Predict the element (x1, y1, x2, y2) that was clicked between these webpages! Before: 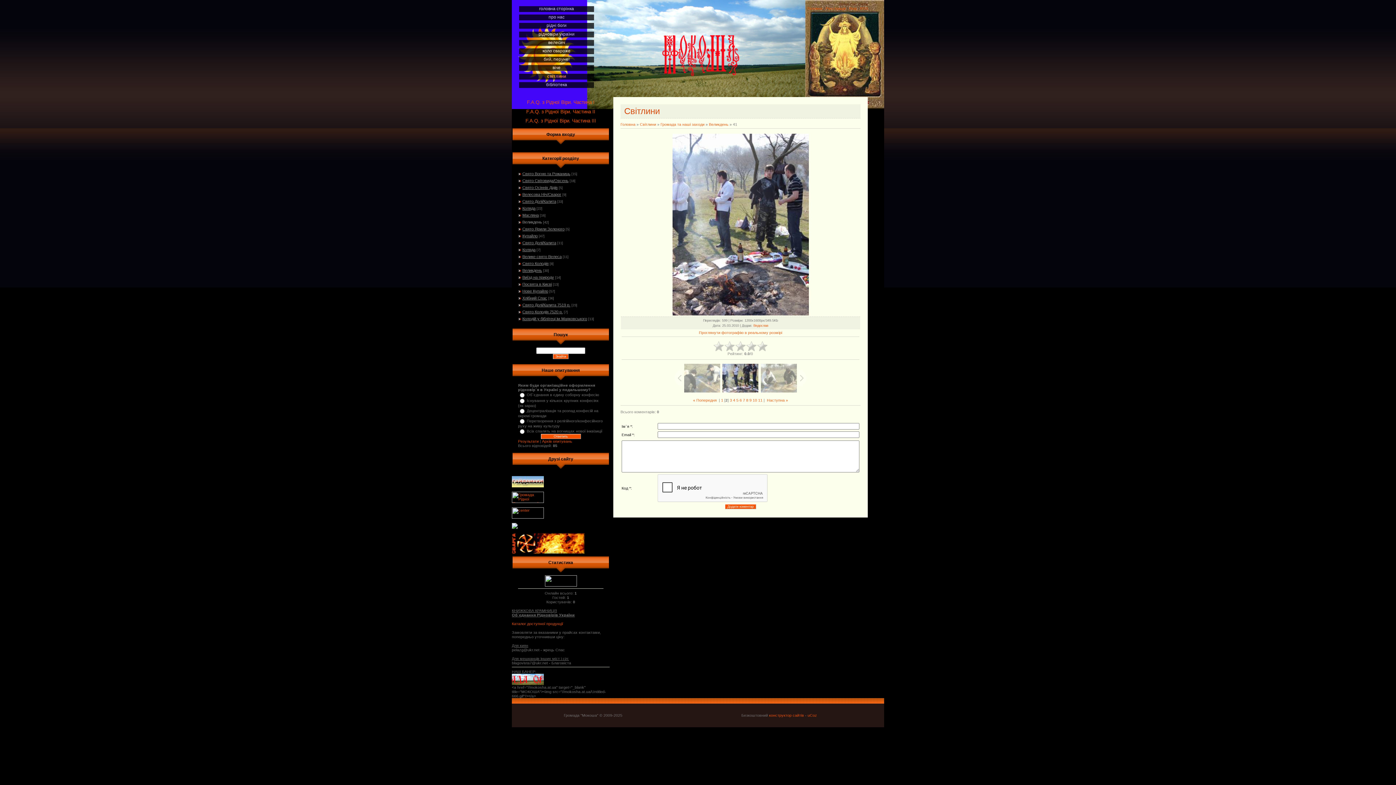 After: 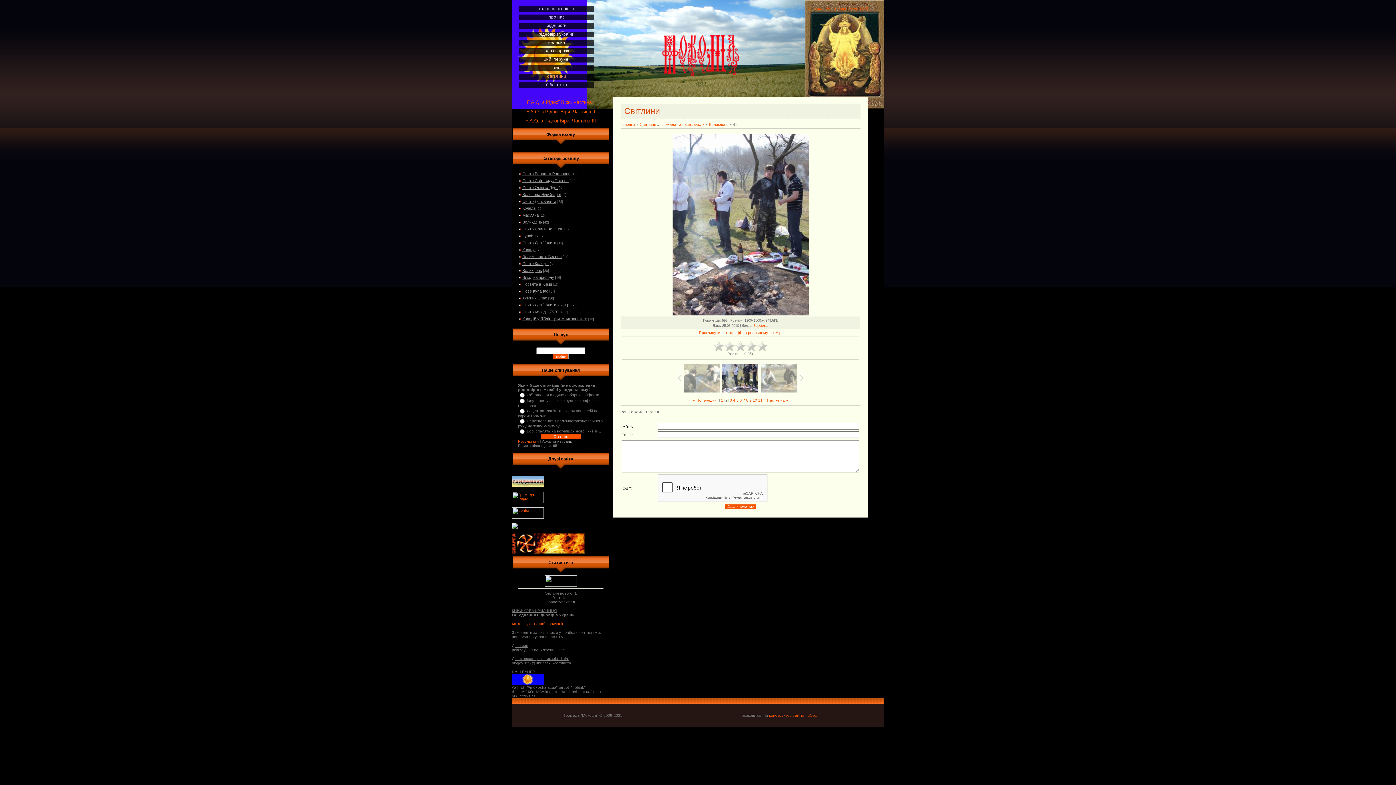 Action: label: Архів опитувань bbox: (542, 439, 572, 443)